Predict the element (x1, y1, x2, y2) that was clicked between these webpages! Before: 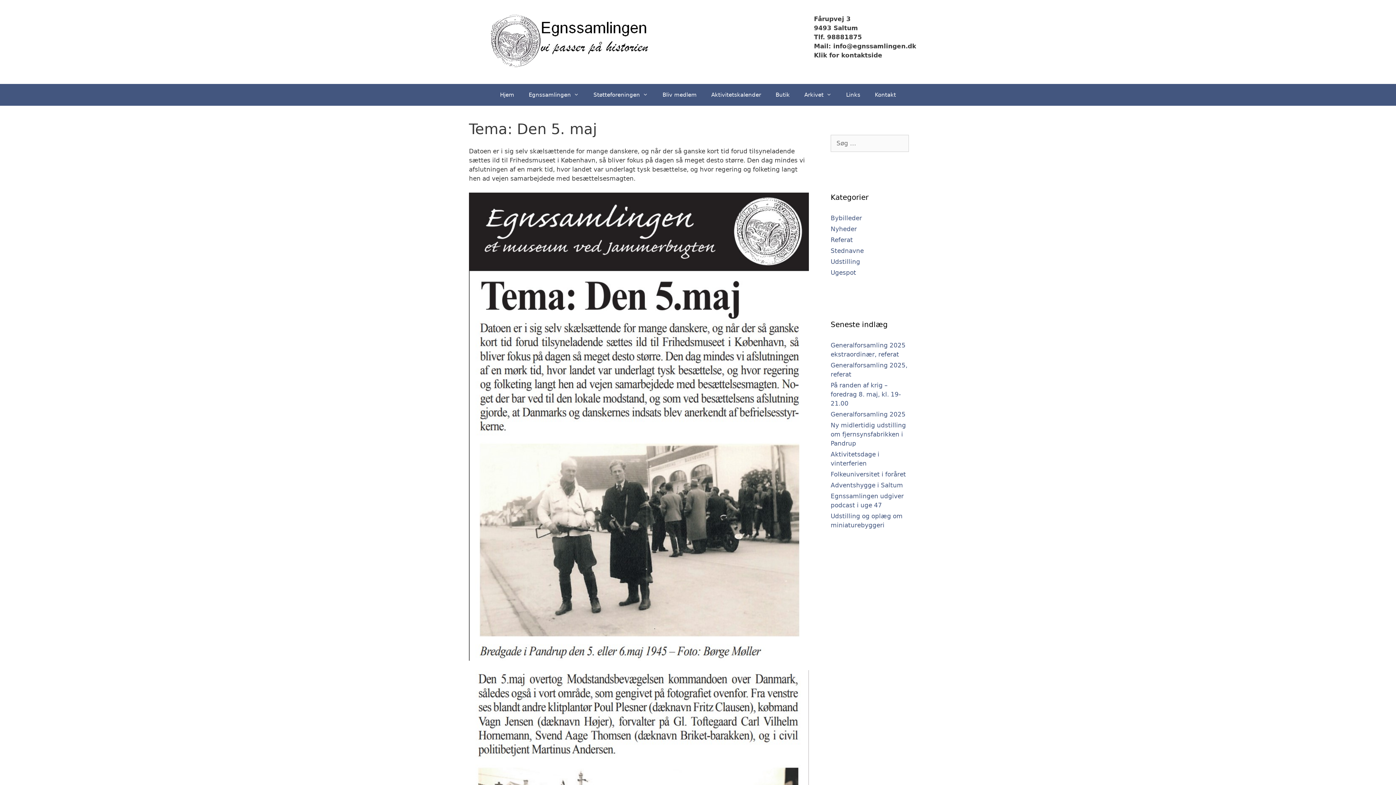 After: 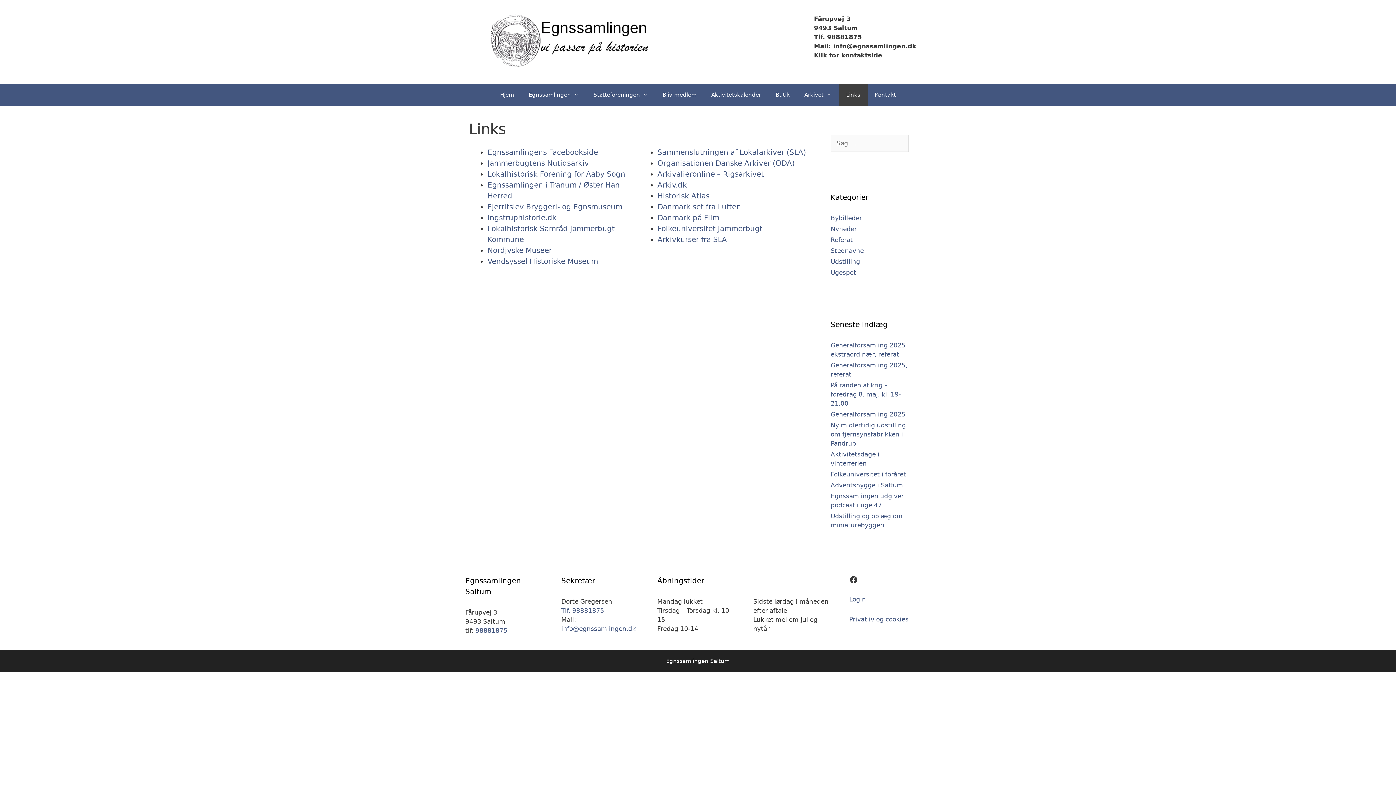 Action: bbox: (839, 83, 867, 105) label: Links